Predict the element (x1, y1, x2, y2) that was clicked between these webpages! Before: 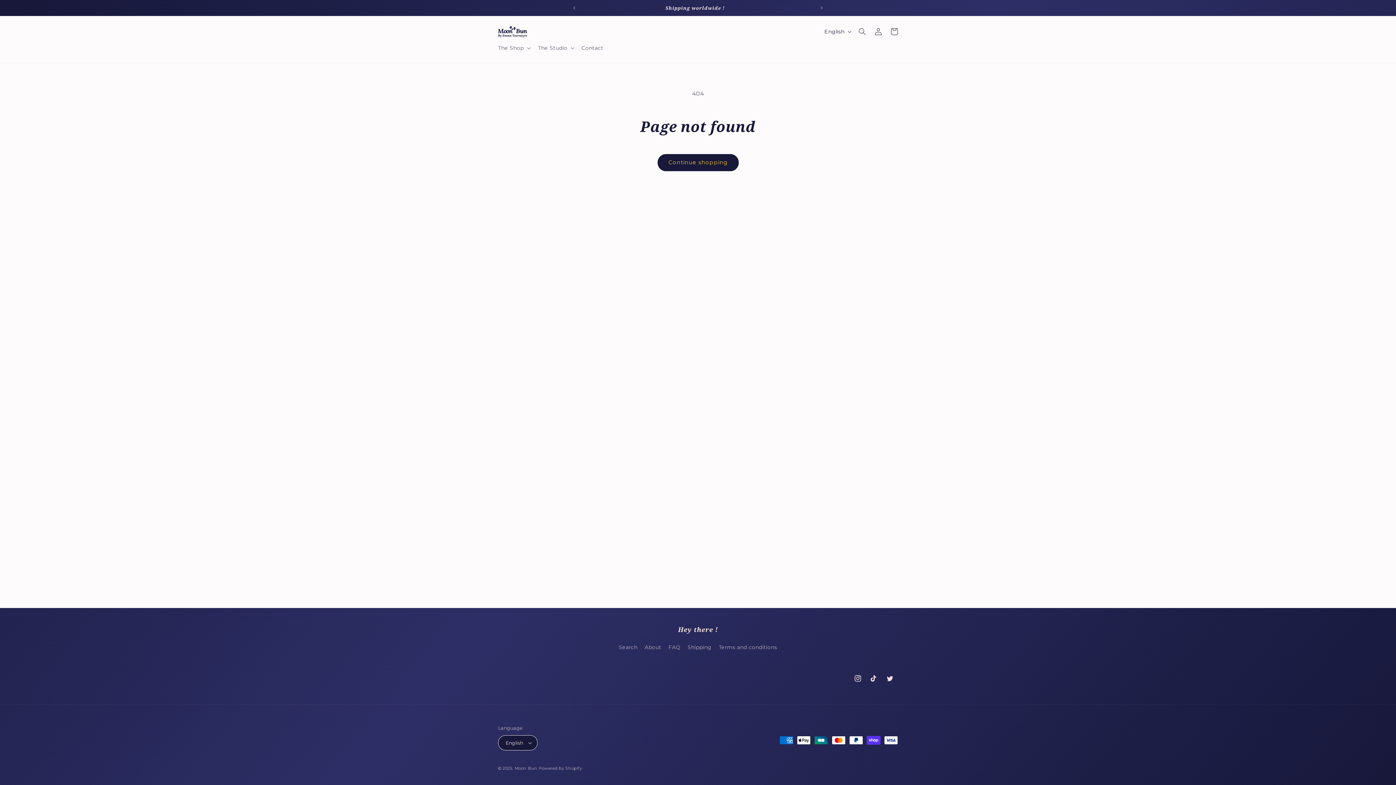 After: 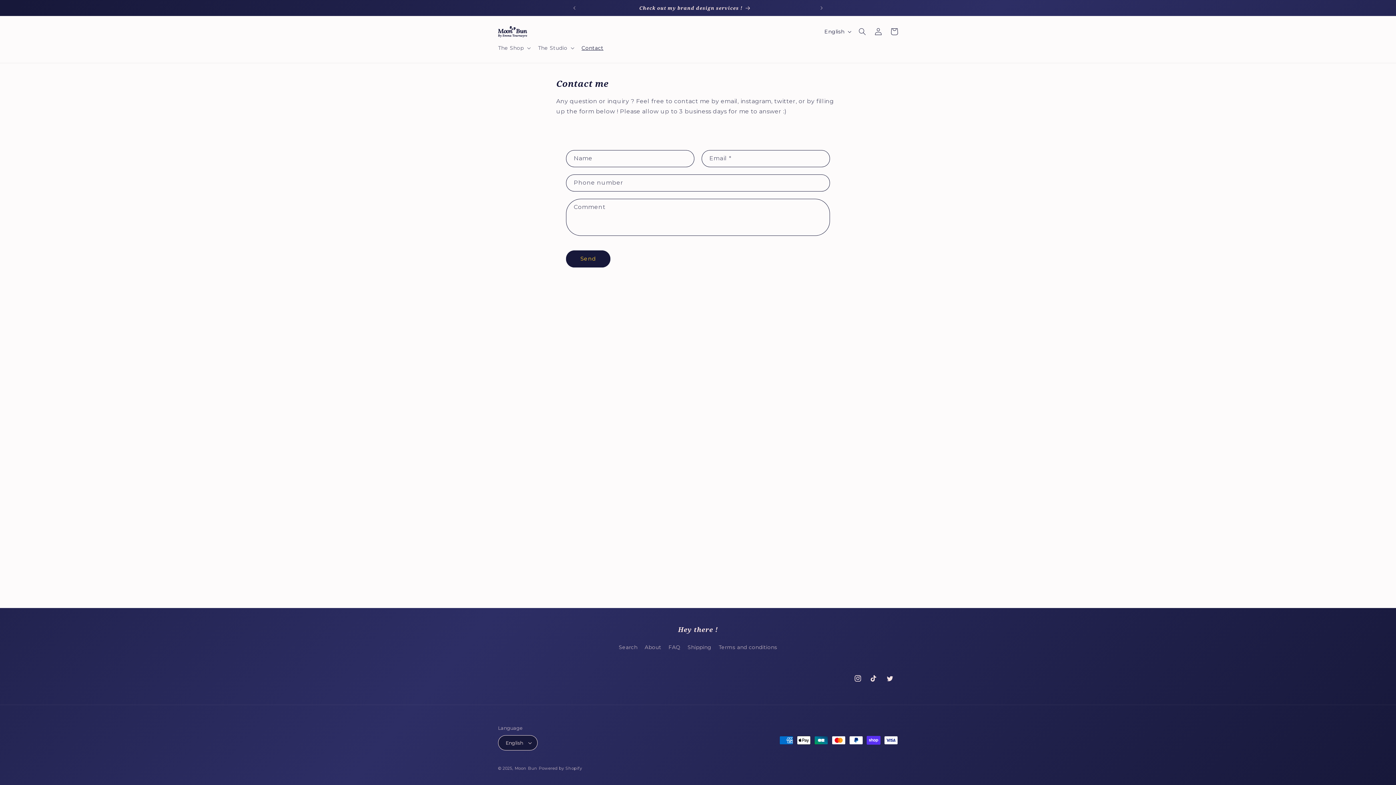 Action: bbox: (577, 40, 608, 55) label: Contact